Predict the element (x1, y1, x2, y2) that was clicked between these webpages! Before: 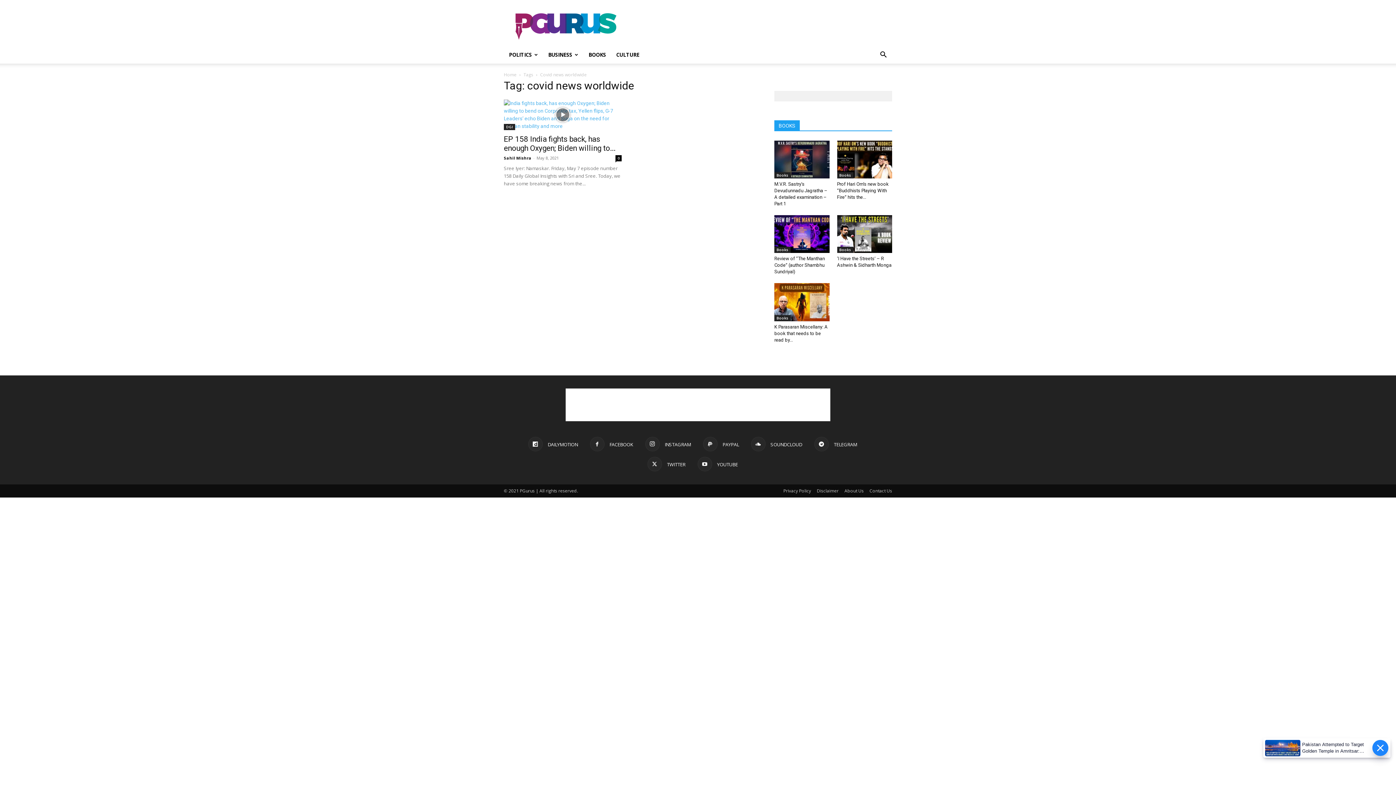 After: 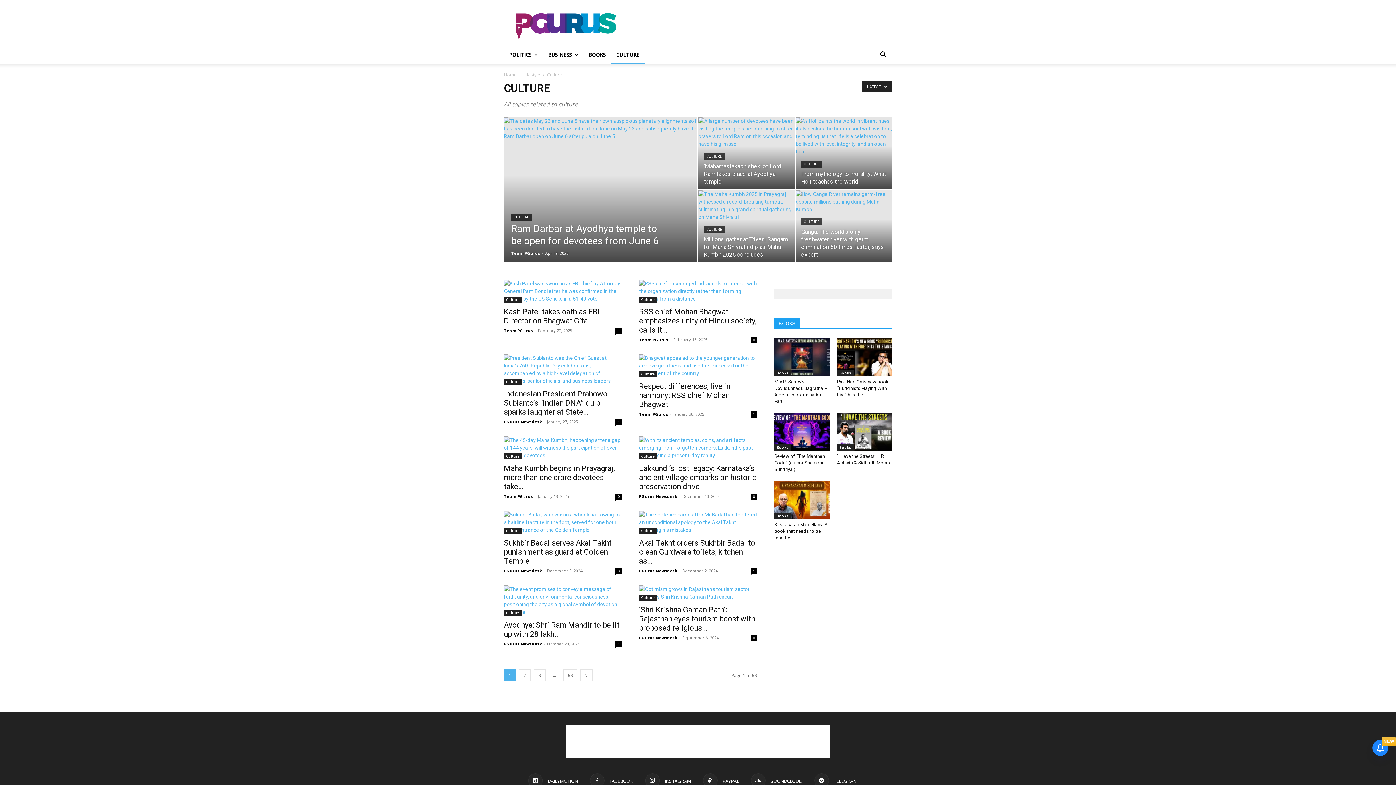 Action: label: CULTURE bbox: (611, 46, 644, 63)